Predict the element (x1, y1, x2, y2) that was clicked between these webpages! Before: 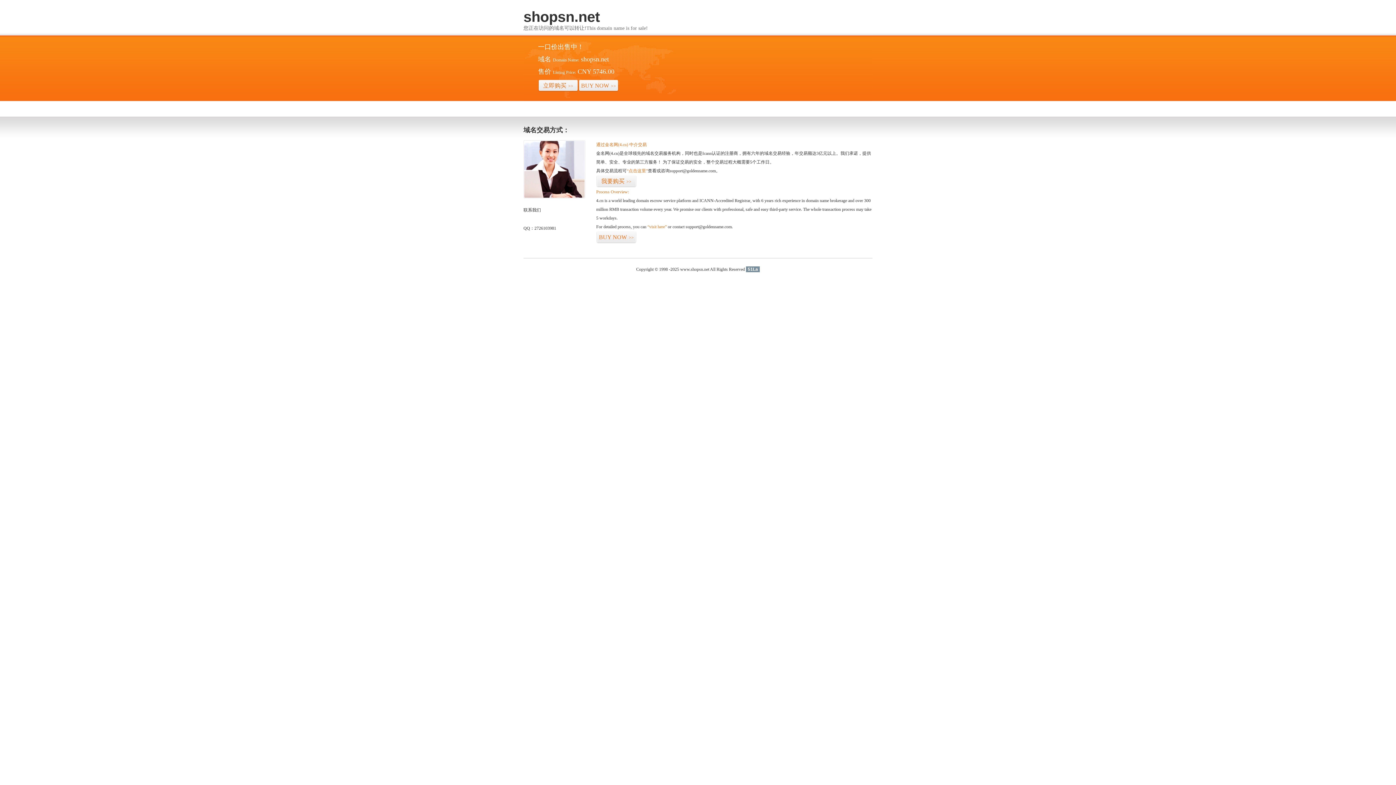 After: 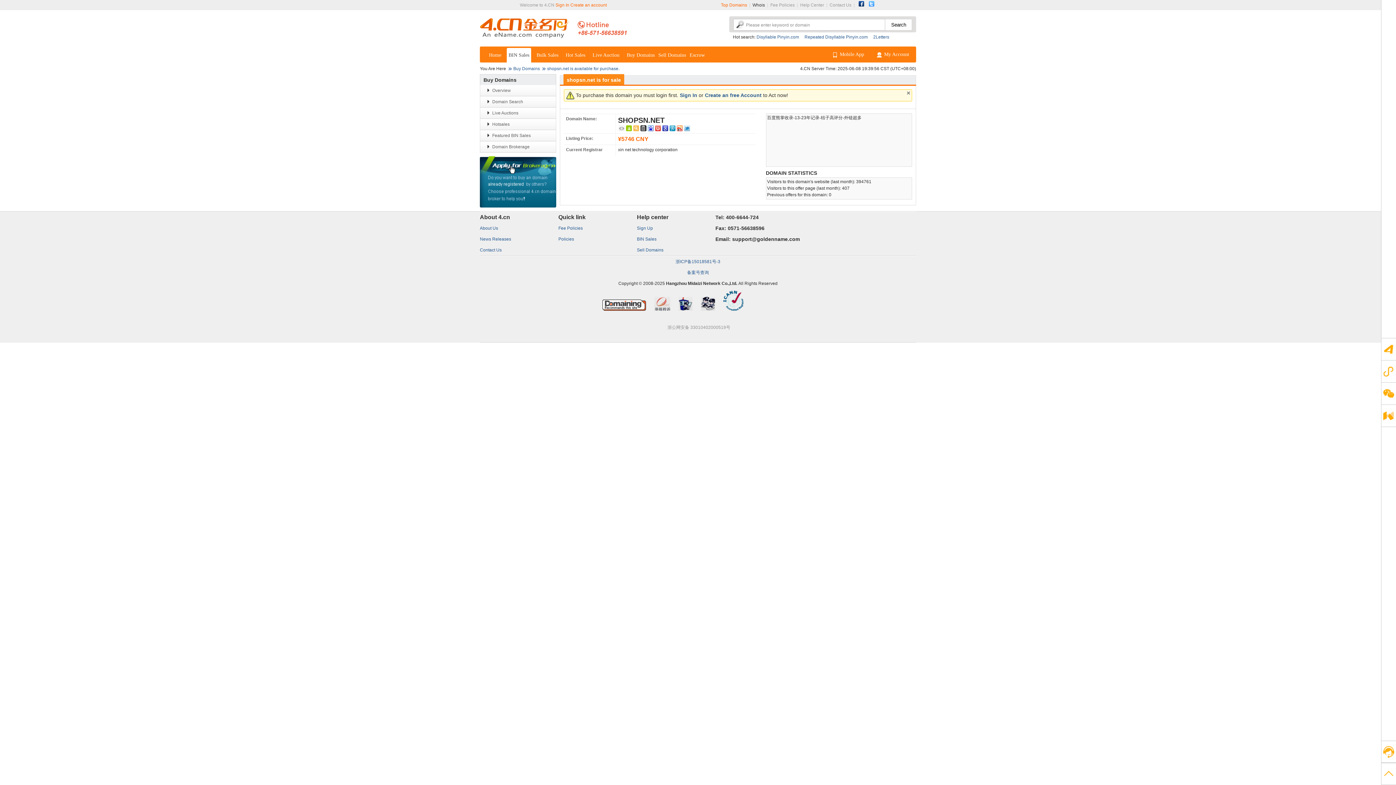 Action: bbox: (538, 79, 578, 92) label: 立即购买>>